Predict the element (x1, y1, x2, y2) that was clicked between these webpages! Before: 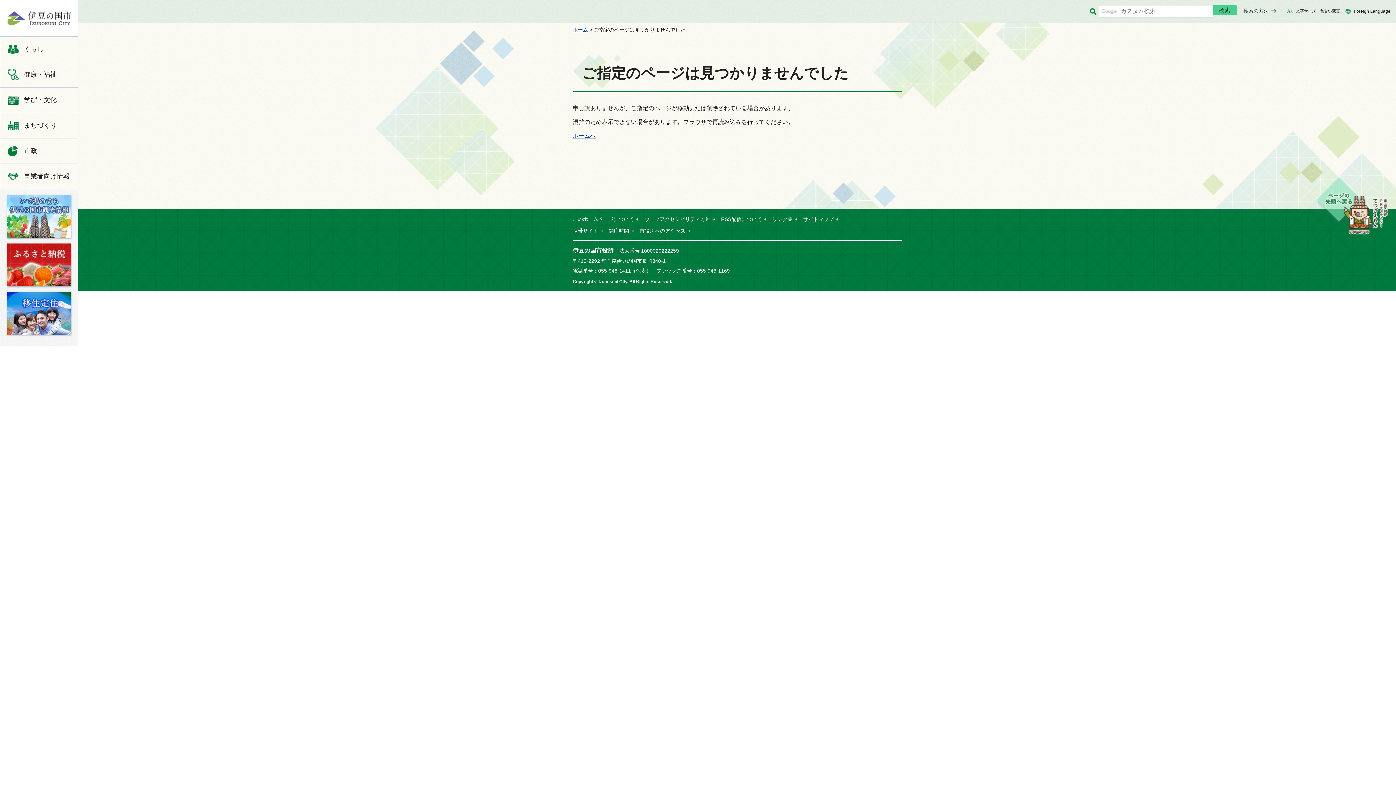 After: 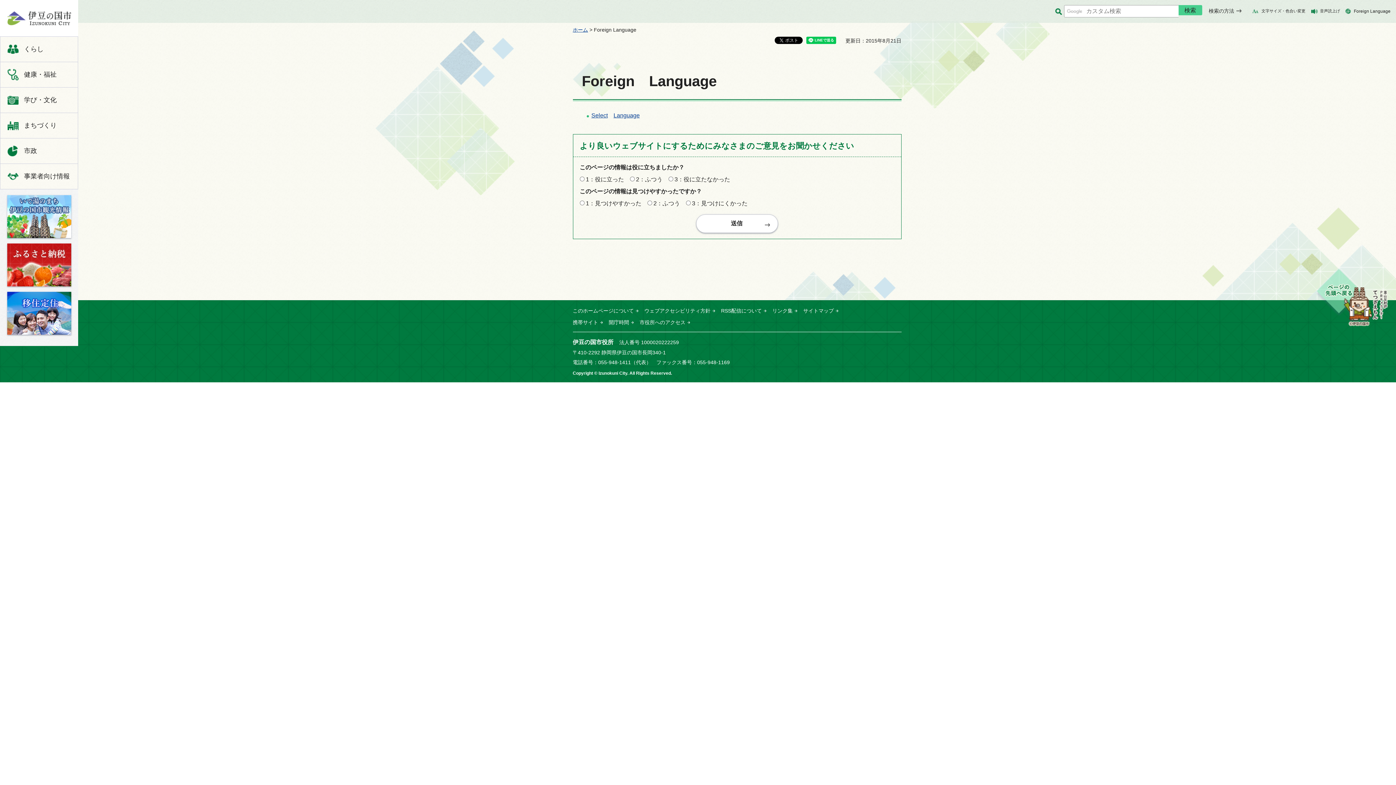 Action: label: Foreign Language bbox: (1345, 8, 1390, 14)